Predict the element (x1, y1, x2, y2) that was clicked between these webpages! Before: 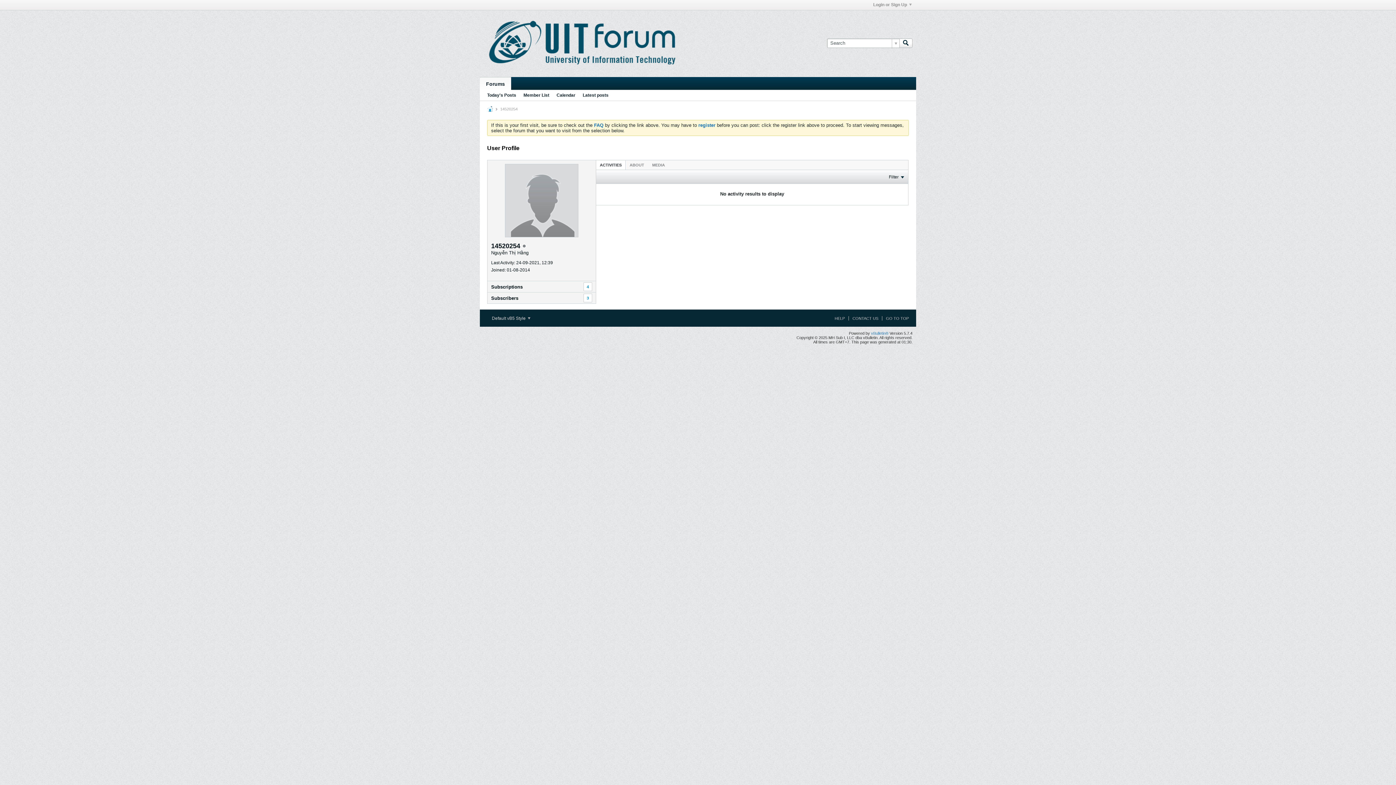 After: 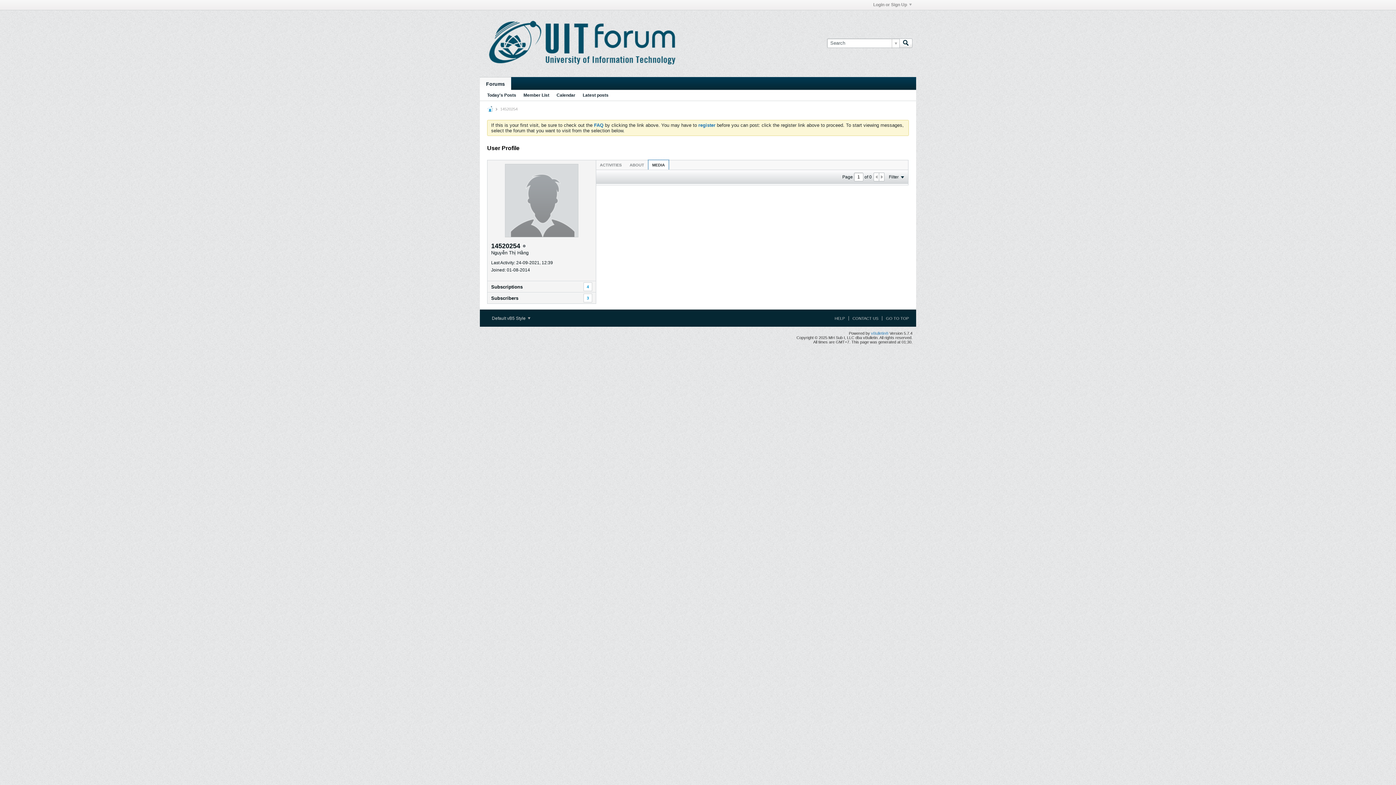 Action: label: MEDIA bbox: (648, 160, 668, 169)